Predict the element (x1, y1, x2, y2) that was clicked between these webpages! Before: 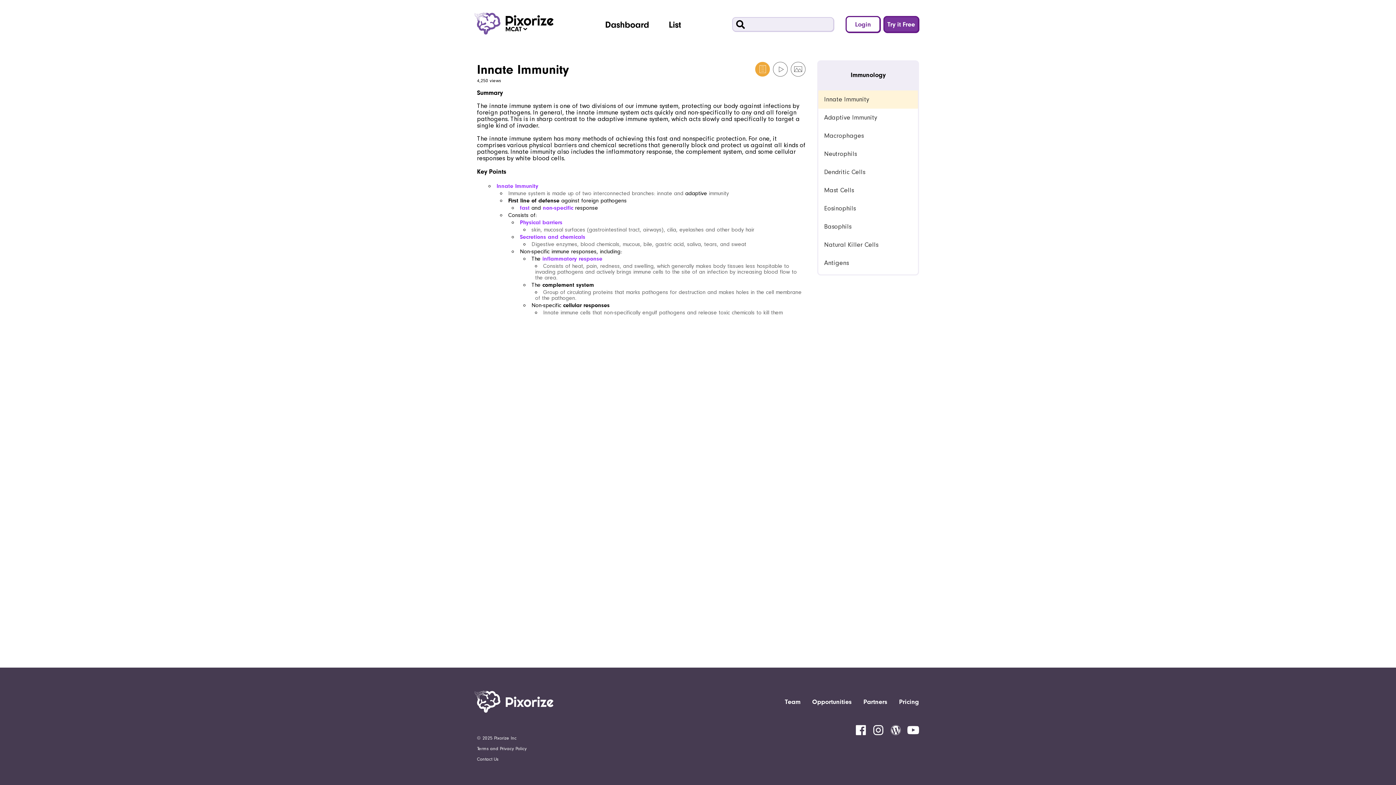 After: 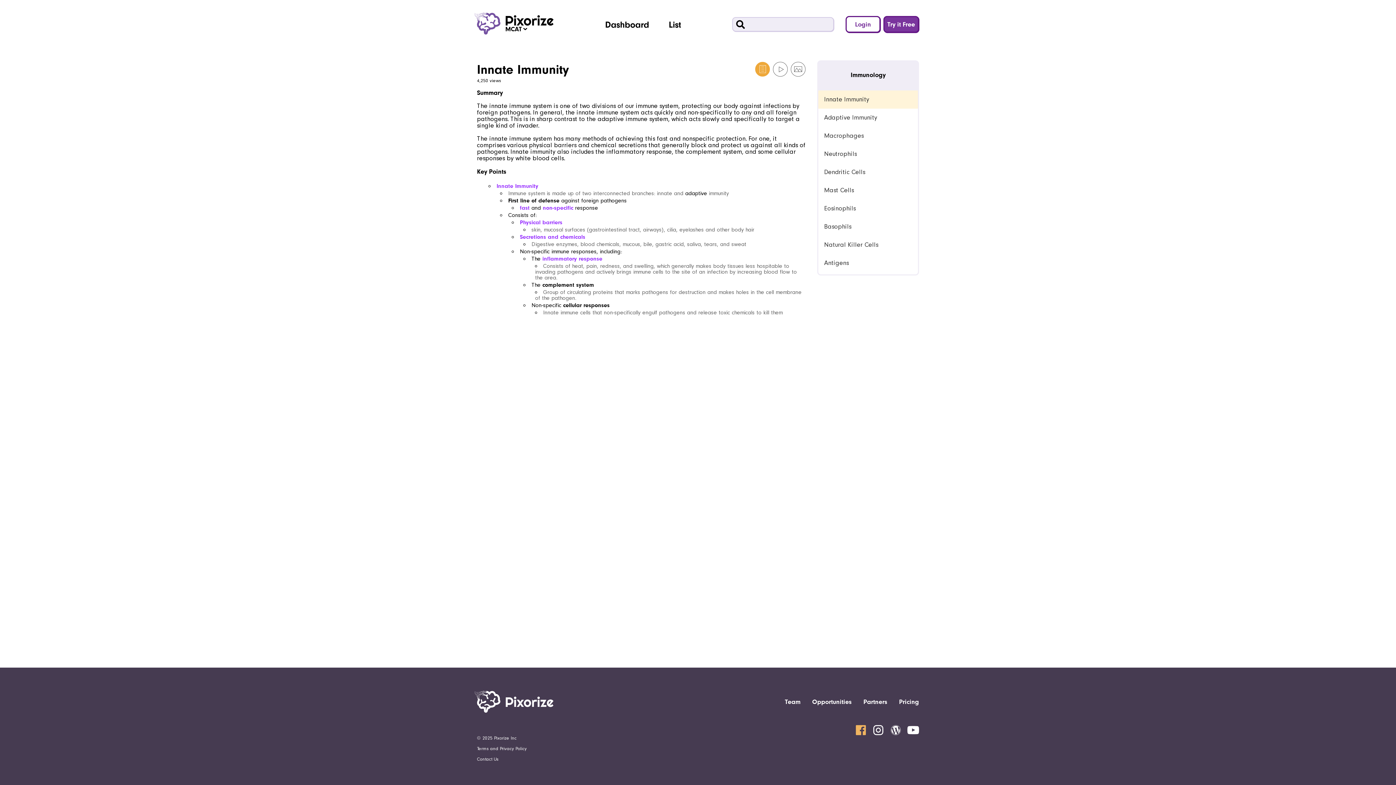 Action: bbox: (855, 724, 866, 736) label: facebook